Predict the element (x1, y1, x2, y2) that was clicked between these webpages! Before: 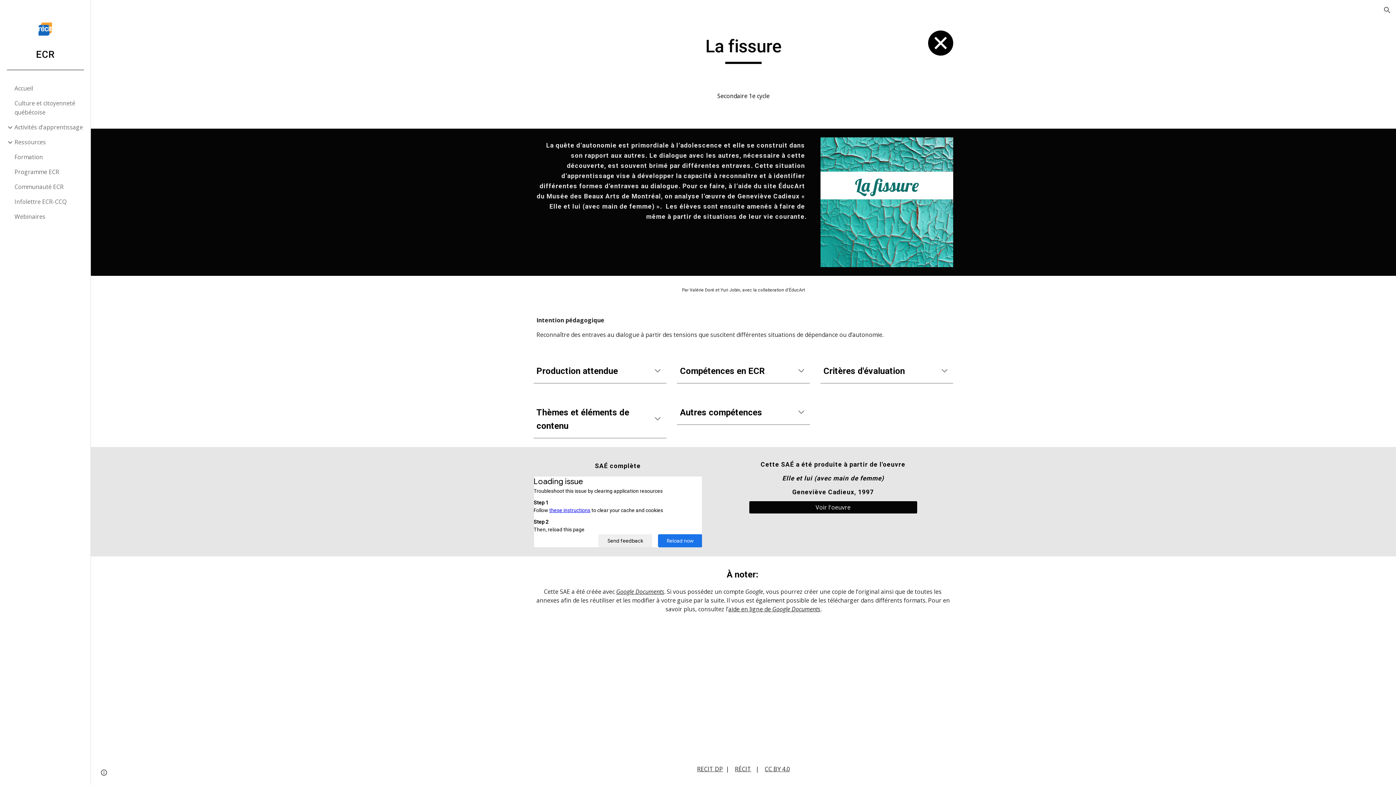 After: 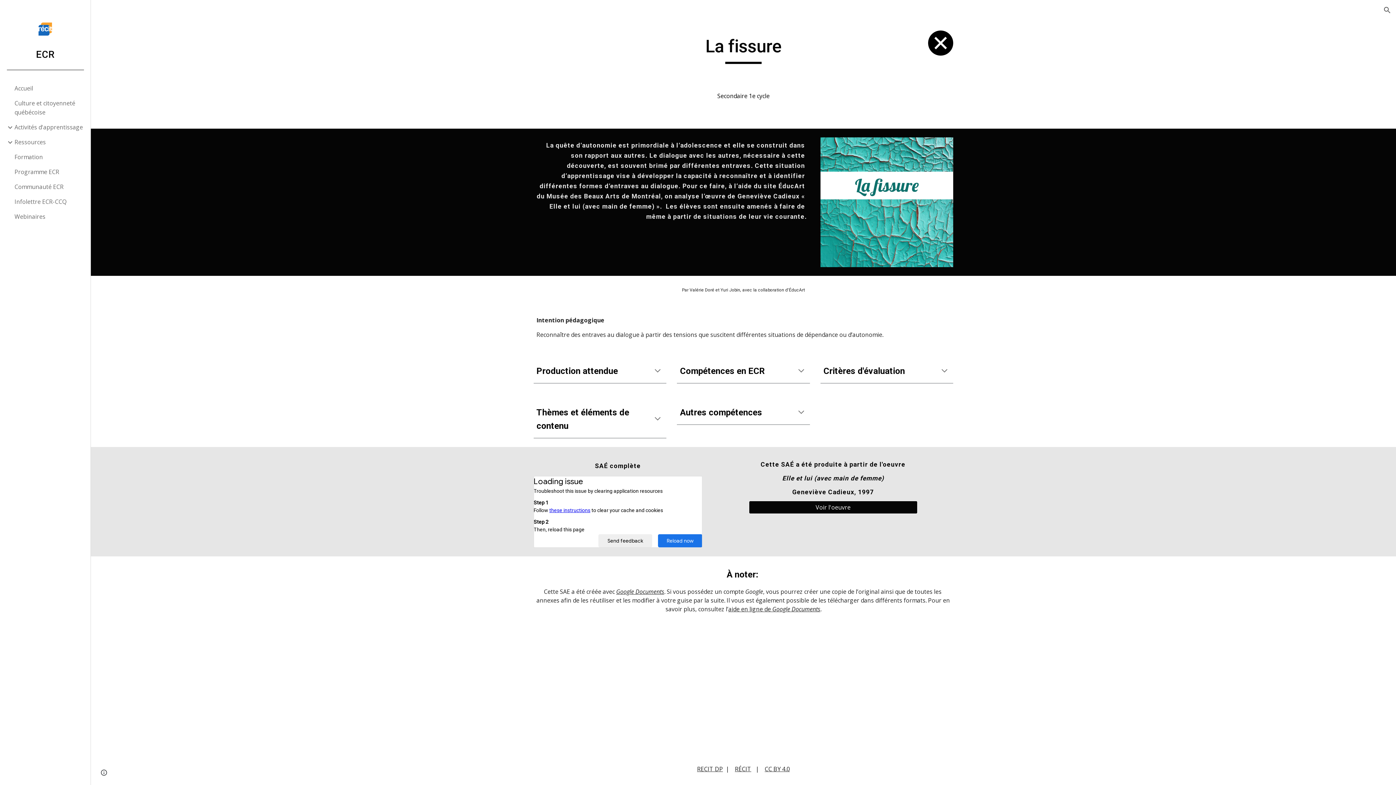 Action: label: RÉCIT bbox: (735, 765, 751, 773)